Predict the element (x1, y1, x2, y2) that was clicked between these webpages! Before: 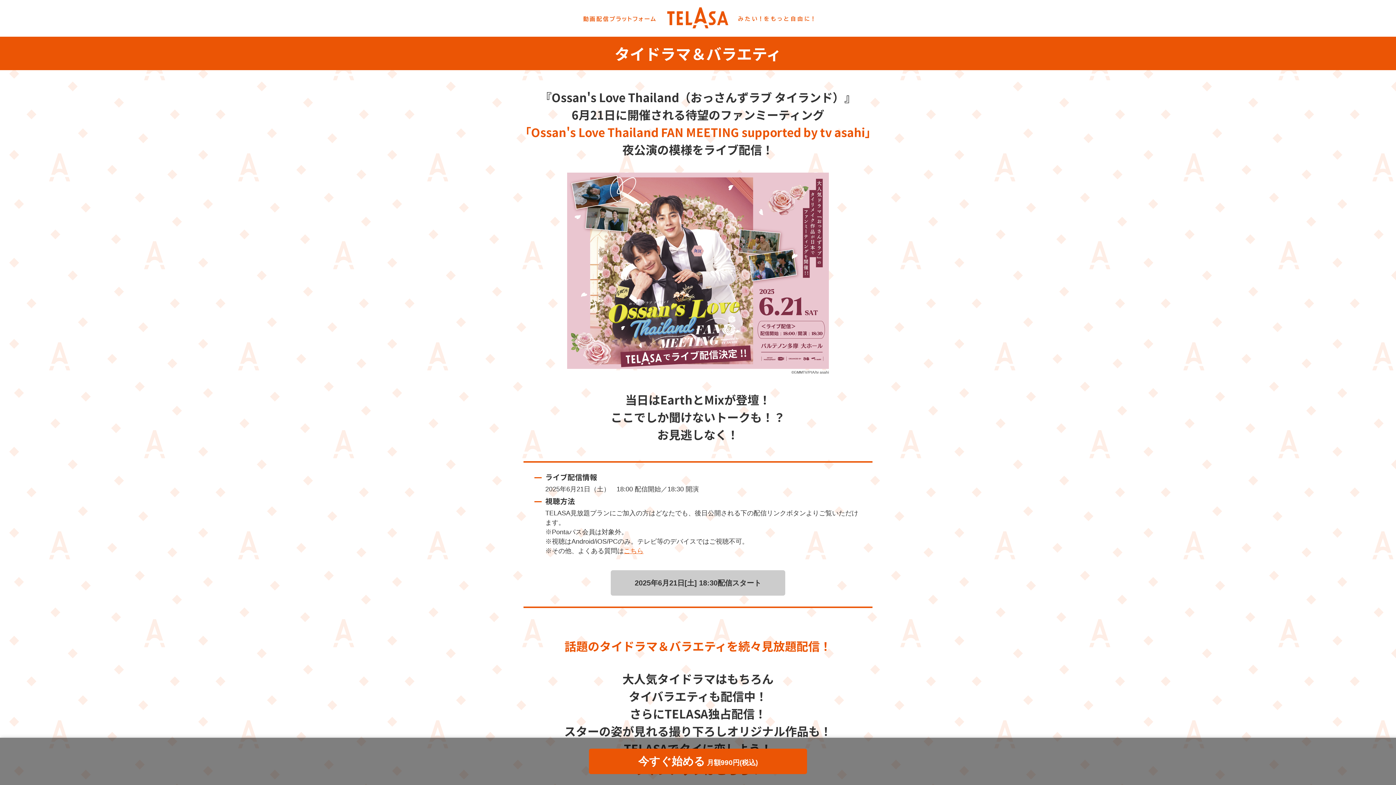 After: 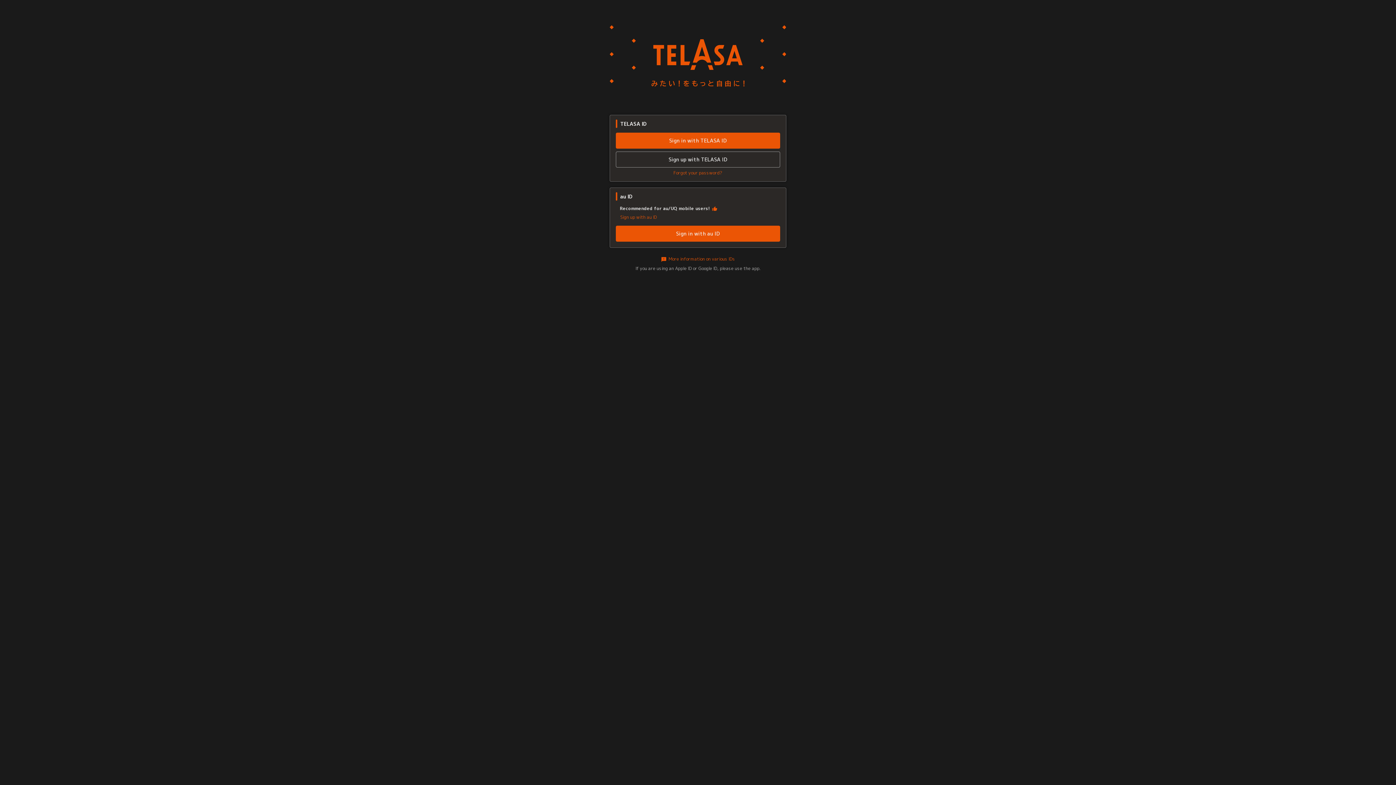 Action: label: 今すぐ始める月額990円(税込) bbox: (589, 749, 807, 774)